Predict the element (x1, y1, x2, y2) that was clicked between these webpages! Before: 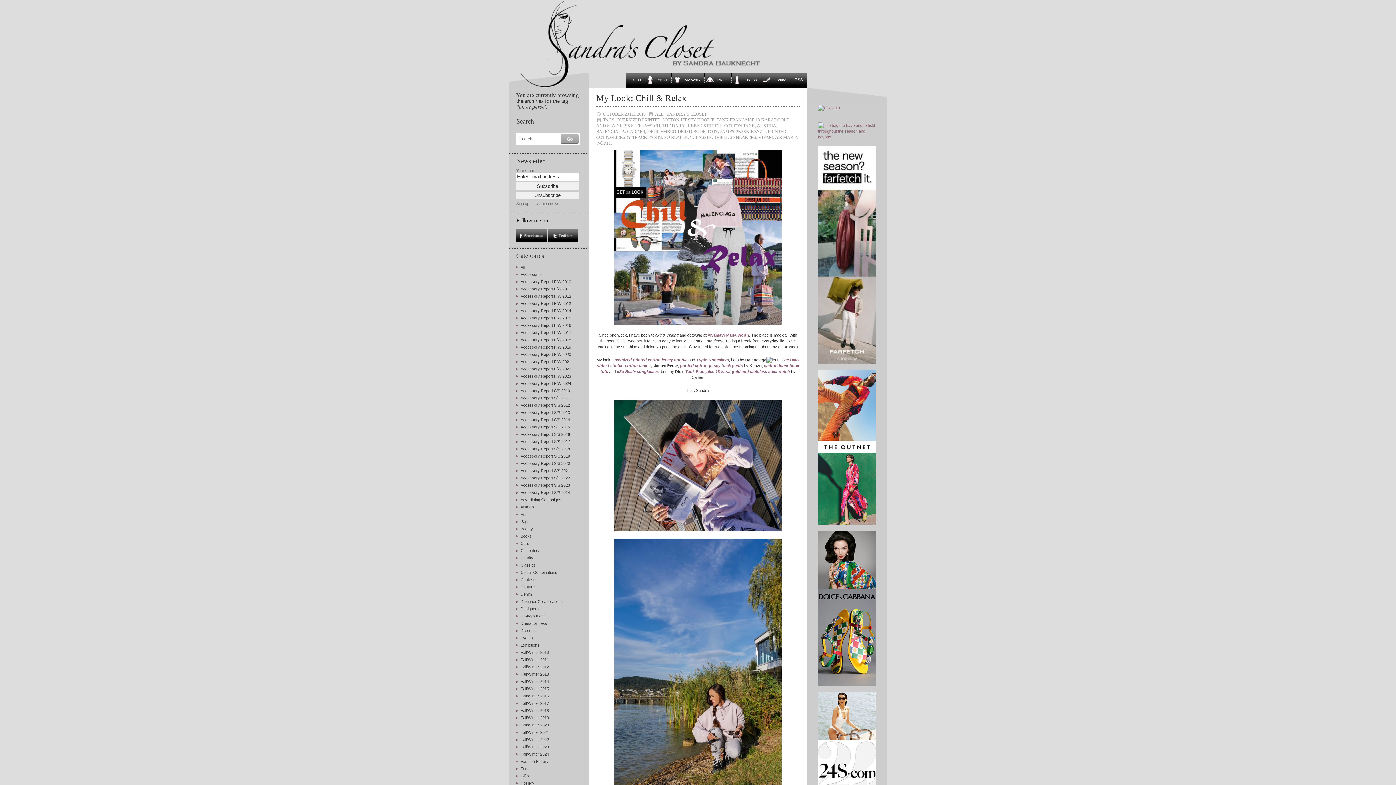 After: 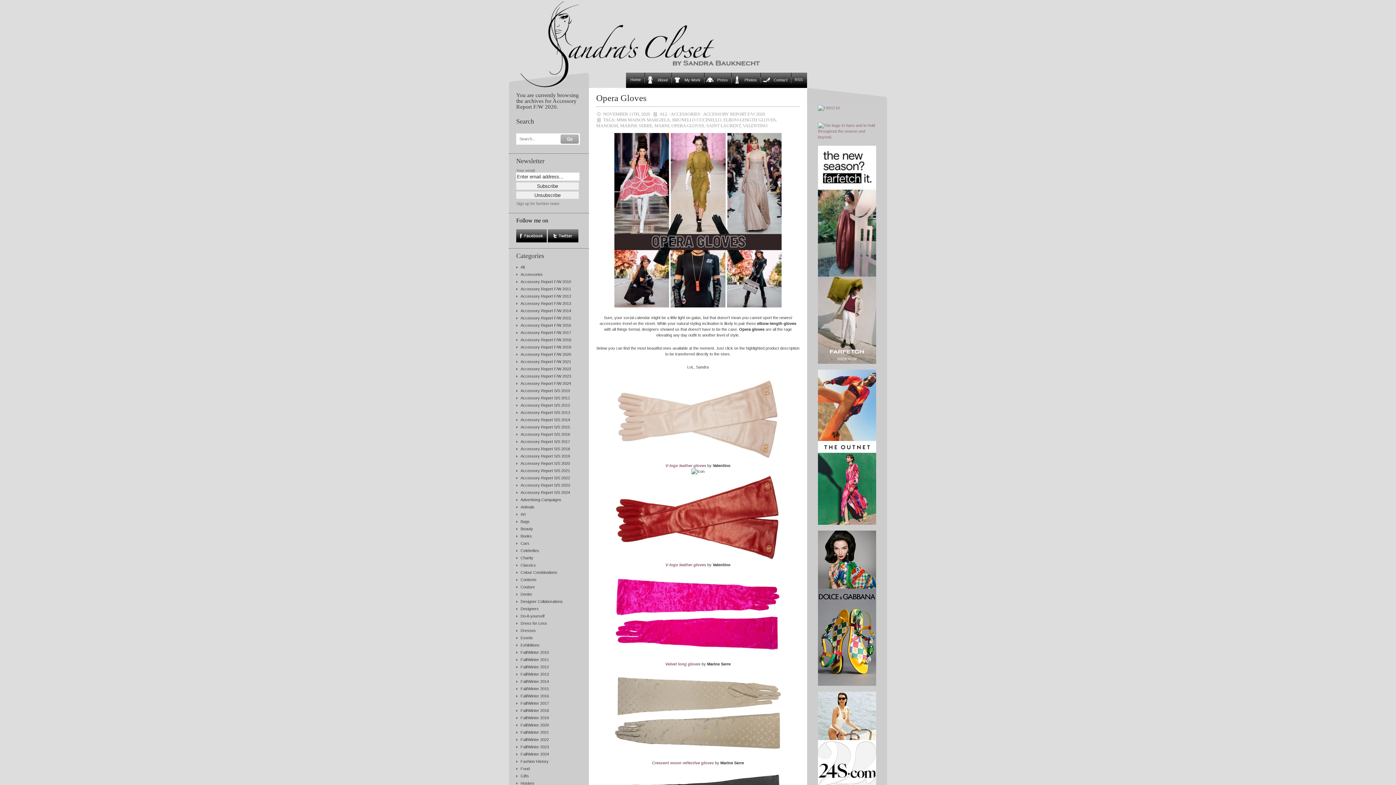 Action: label: Accessory Report F/W 2020 bbox: (520, 352, 571, 356)